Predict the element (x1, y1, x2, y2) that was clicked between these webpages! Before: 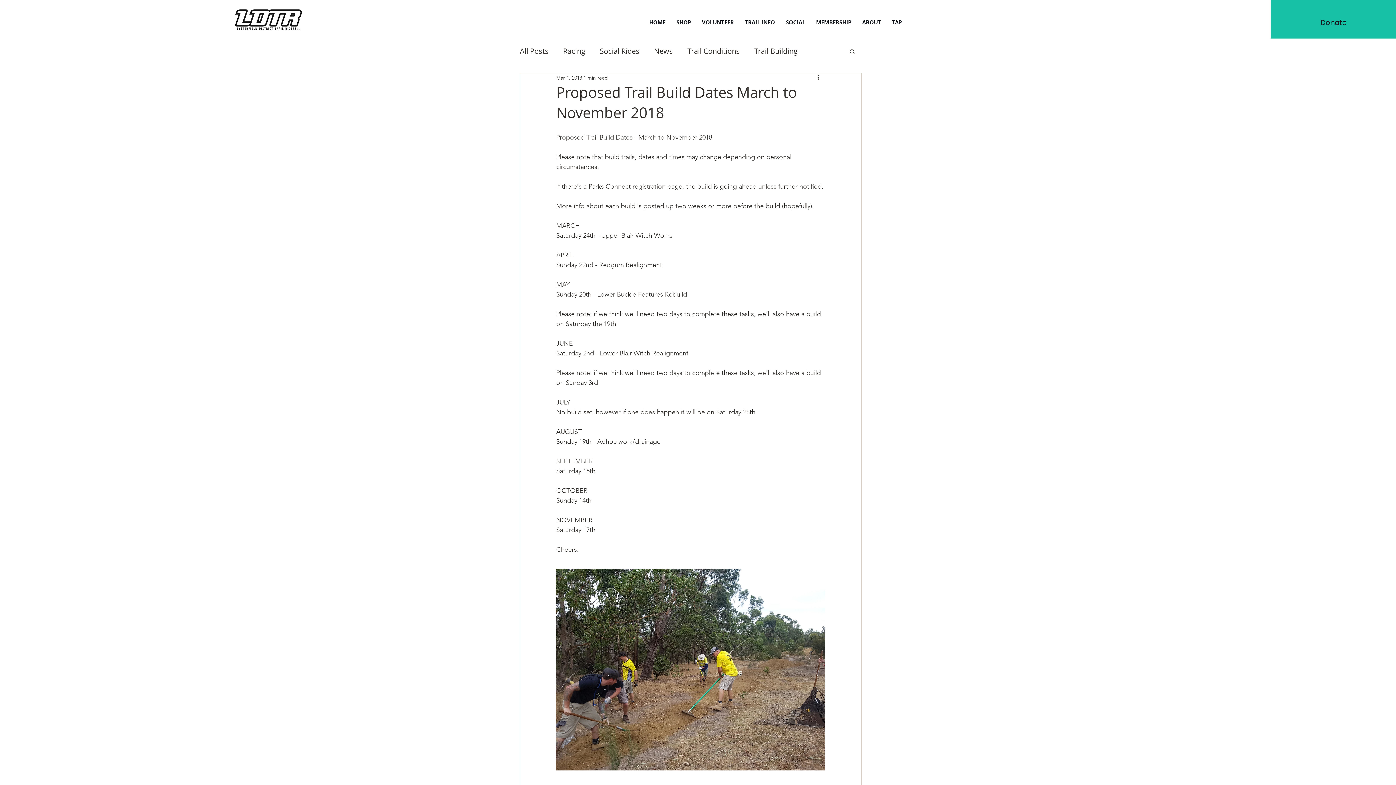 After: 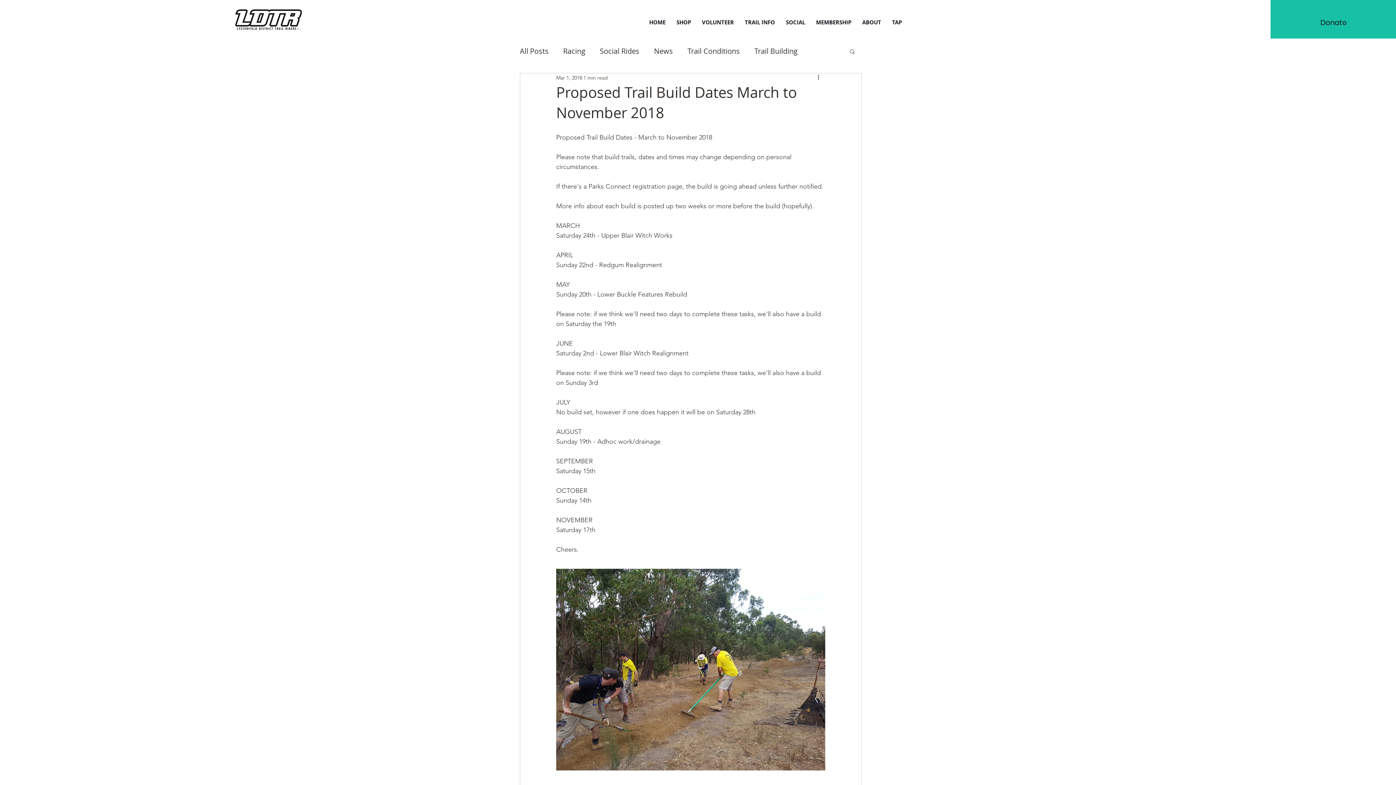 Action: bbox: (739, 10, 780, 33) label: TRAIL INFO